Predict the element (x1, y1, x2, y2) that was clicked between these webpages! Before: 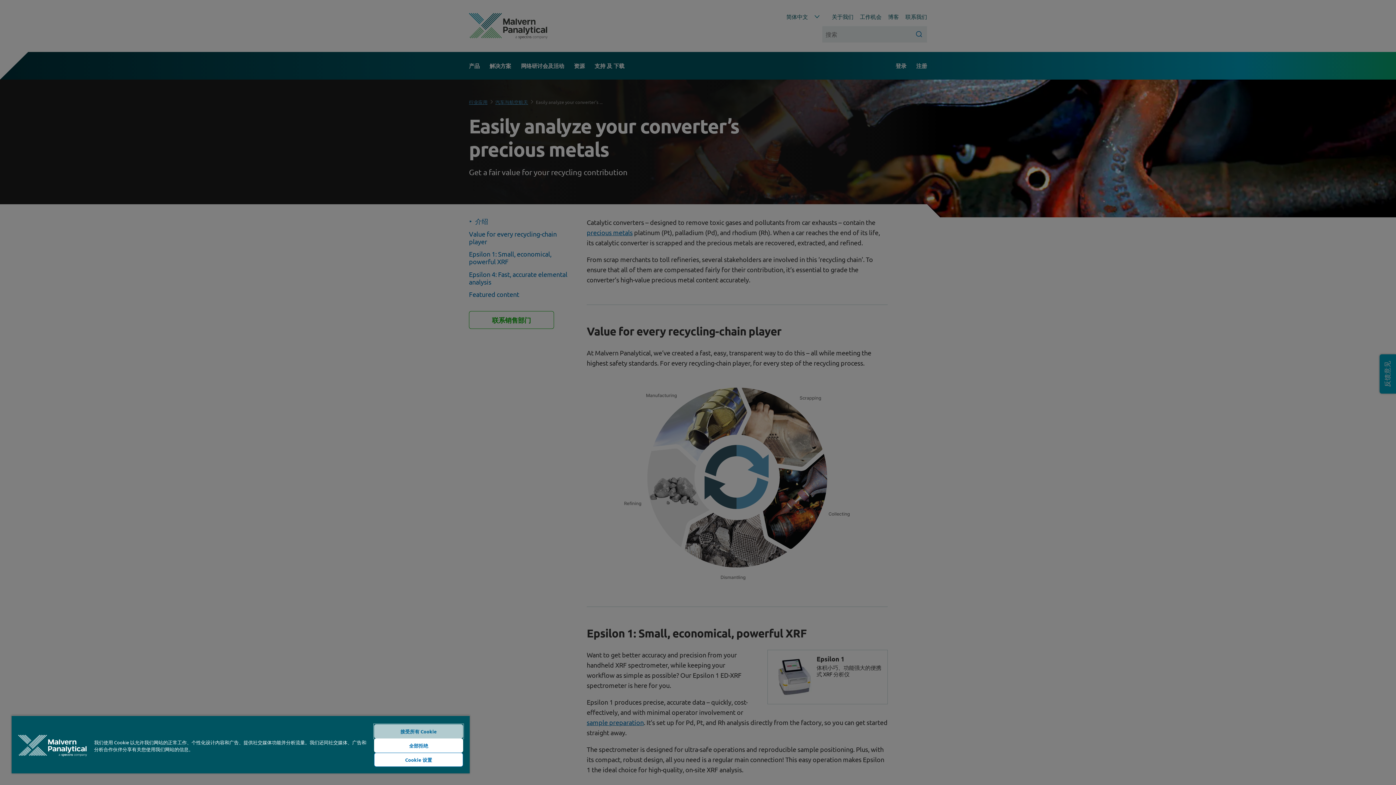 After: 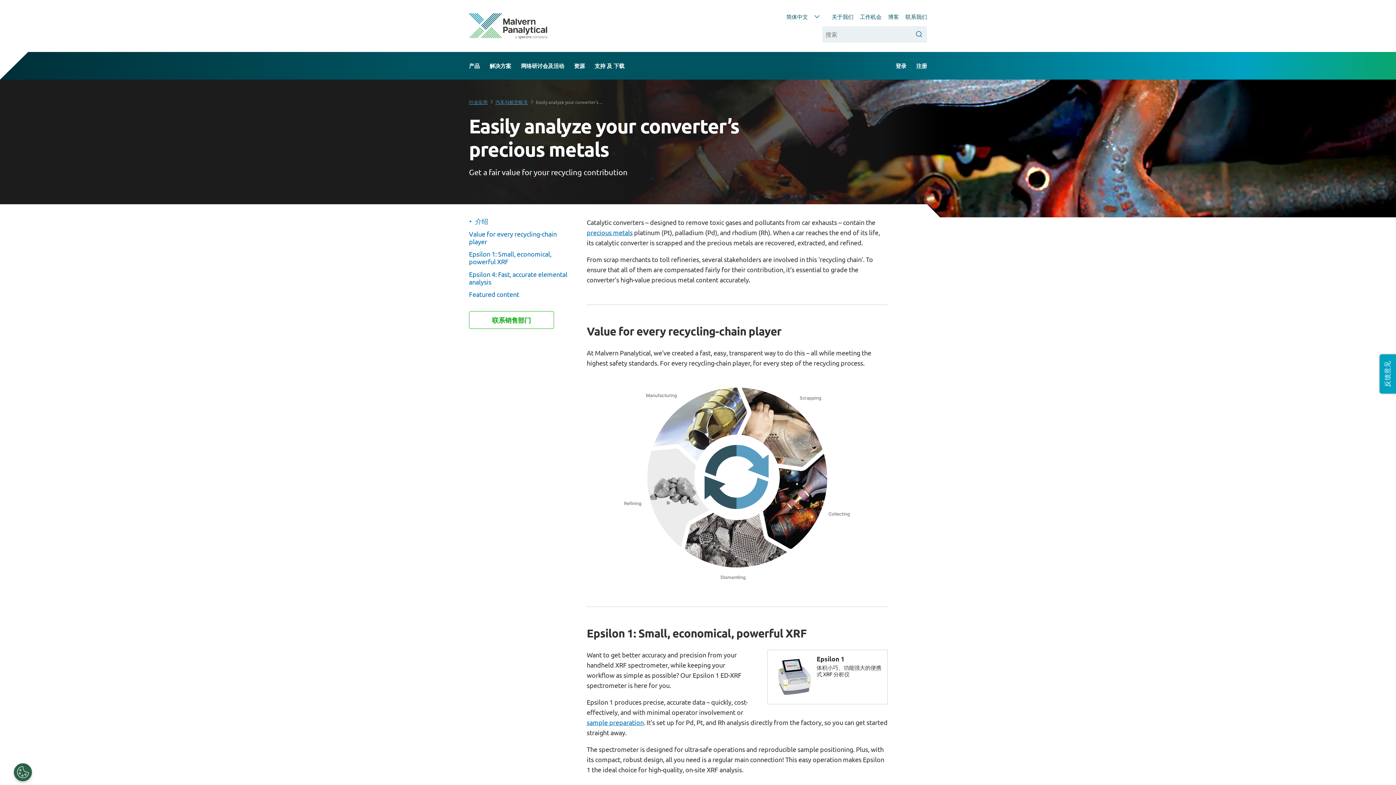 Action: bbox: (374, 738, 463, 753) label: 全部拒绝